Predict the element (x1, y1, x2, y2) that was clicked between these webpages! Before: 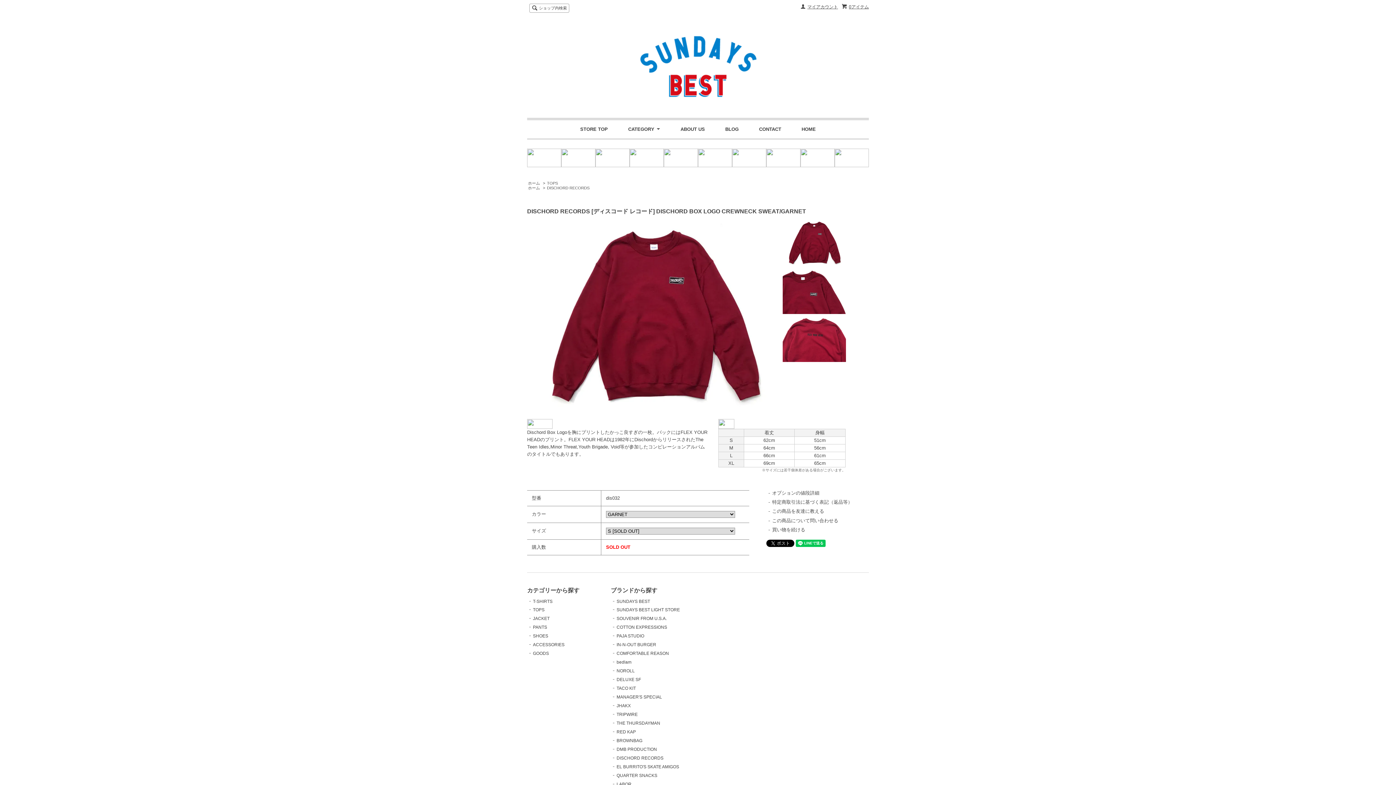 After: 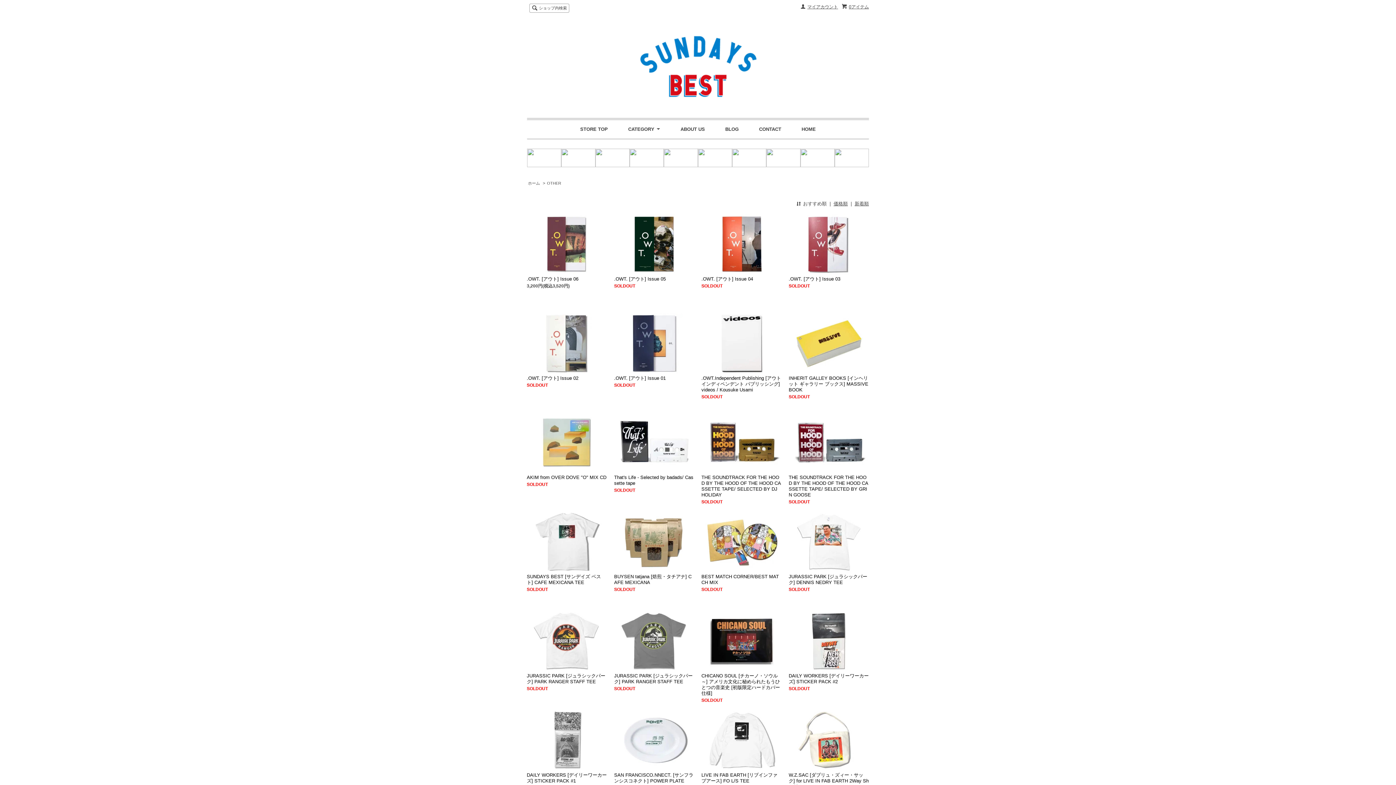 Action: bbox: (834, 162, 869, 168)